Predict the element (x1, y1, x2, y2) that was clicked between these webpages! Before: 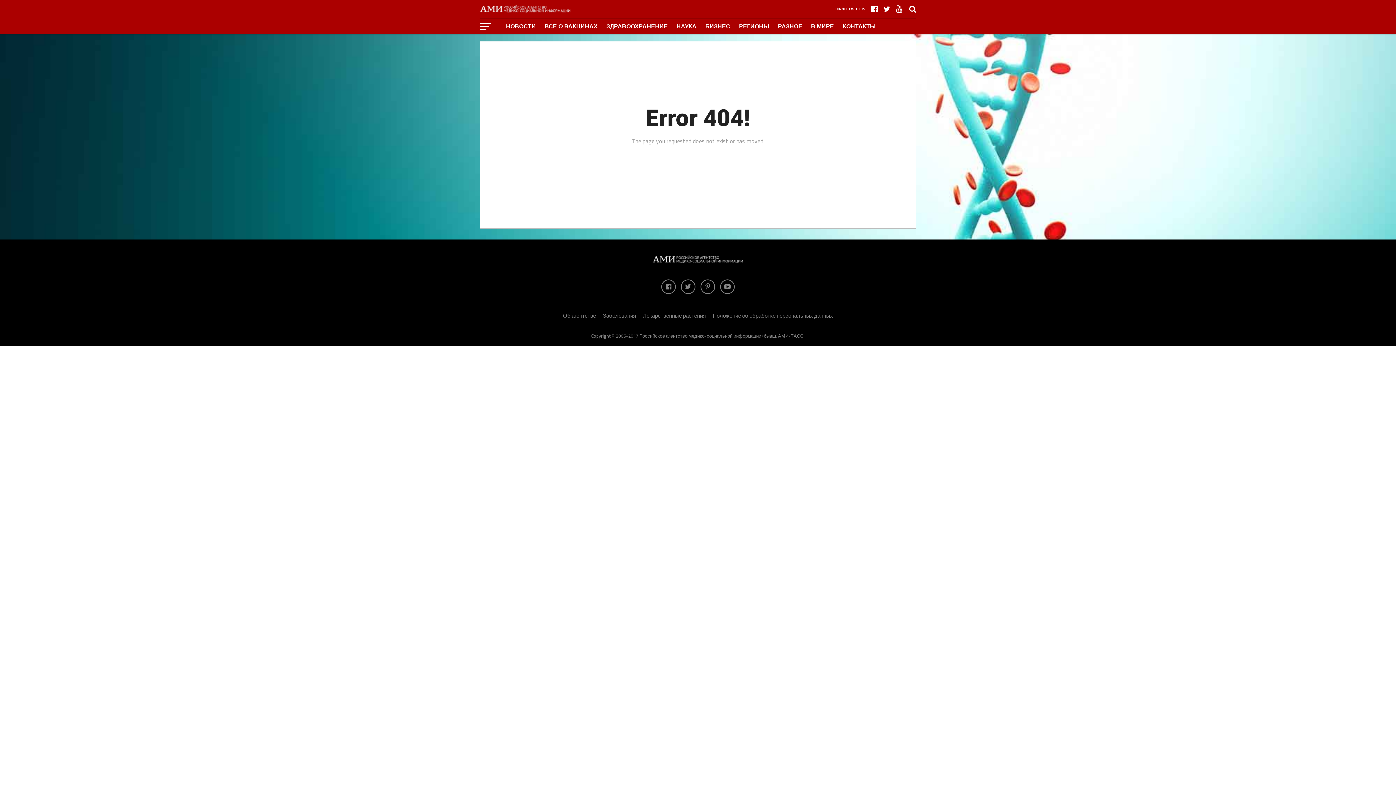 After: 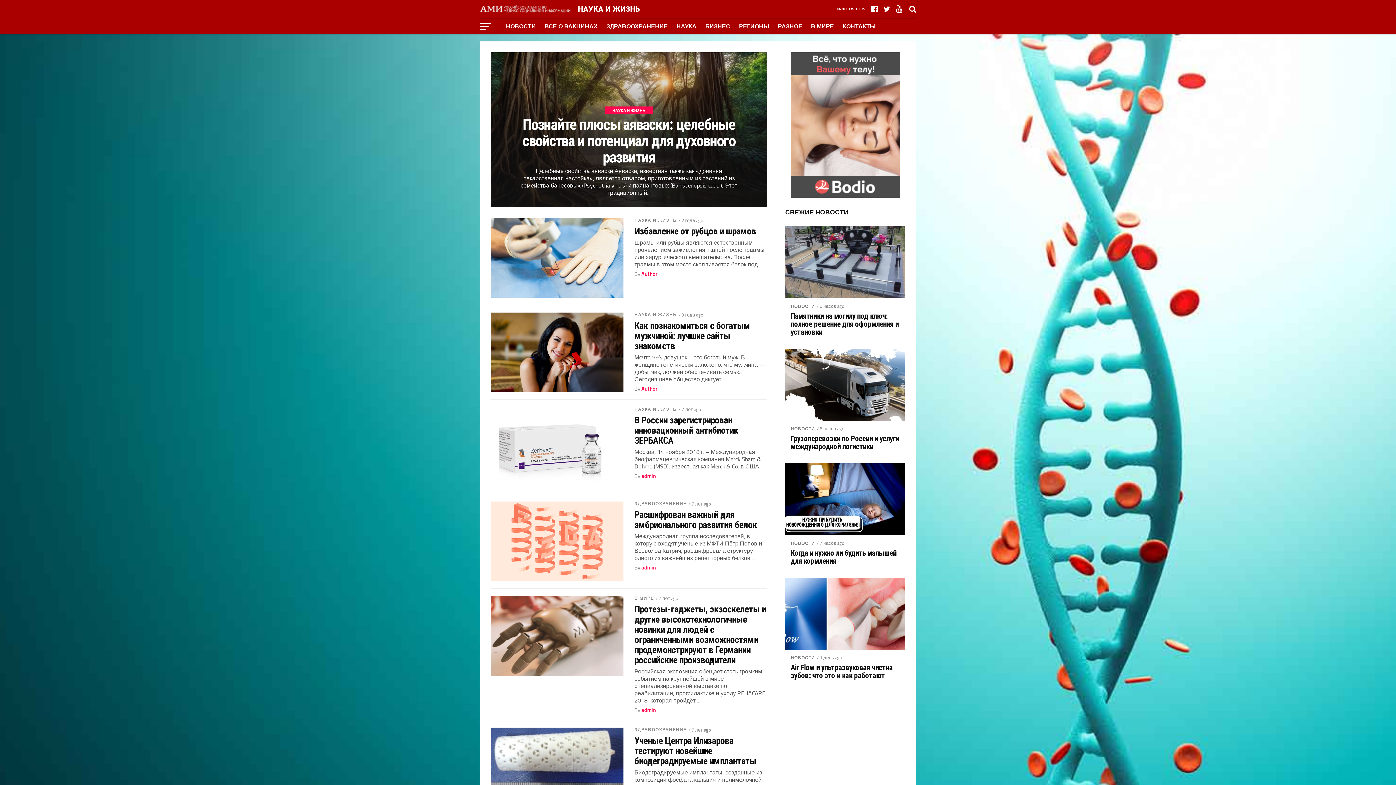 Action: label: НАУКА bbox: (672, 18, 701, 34)